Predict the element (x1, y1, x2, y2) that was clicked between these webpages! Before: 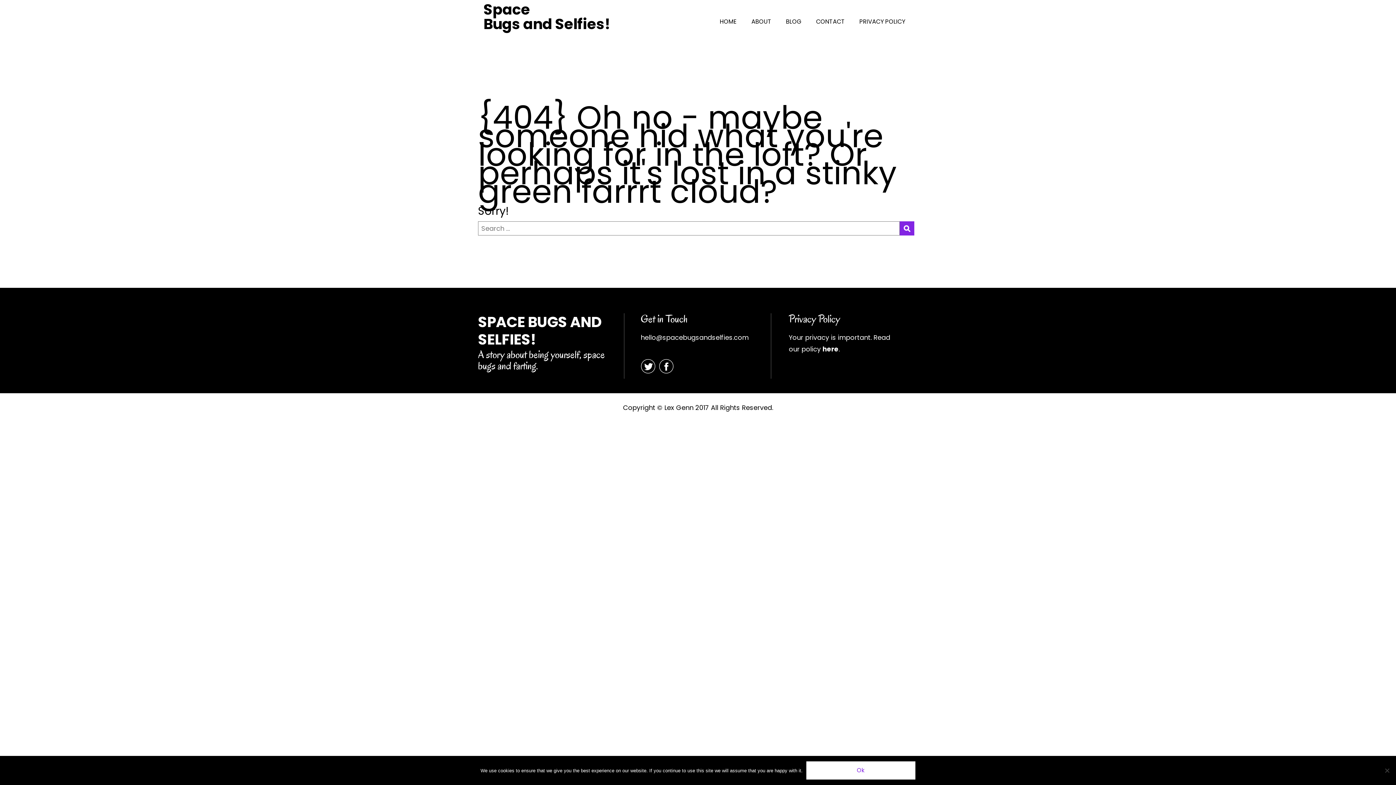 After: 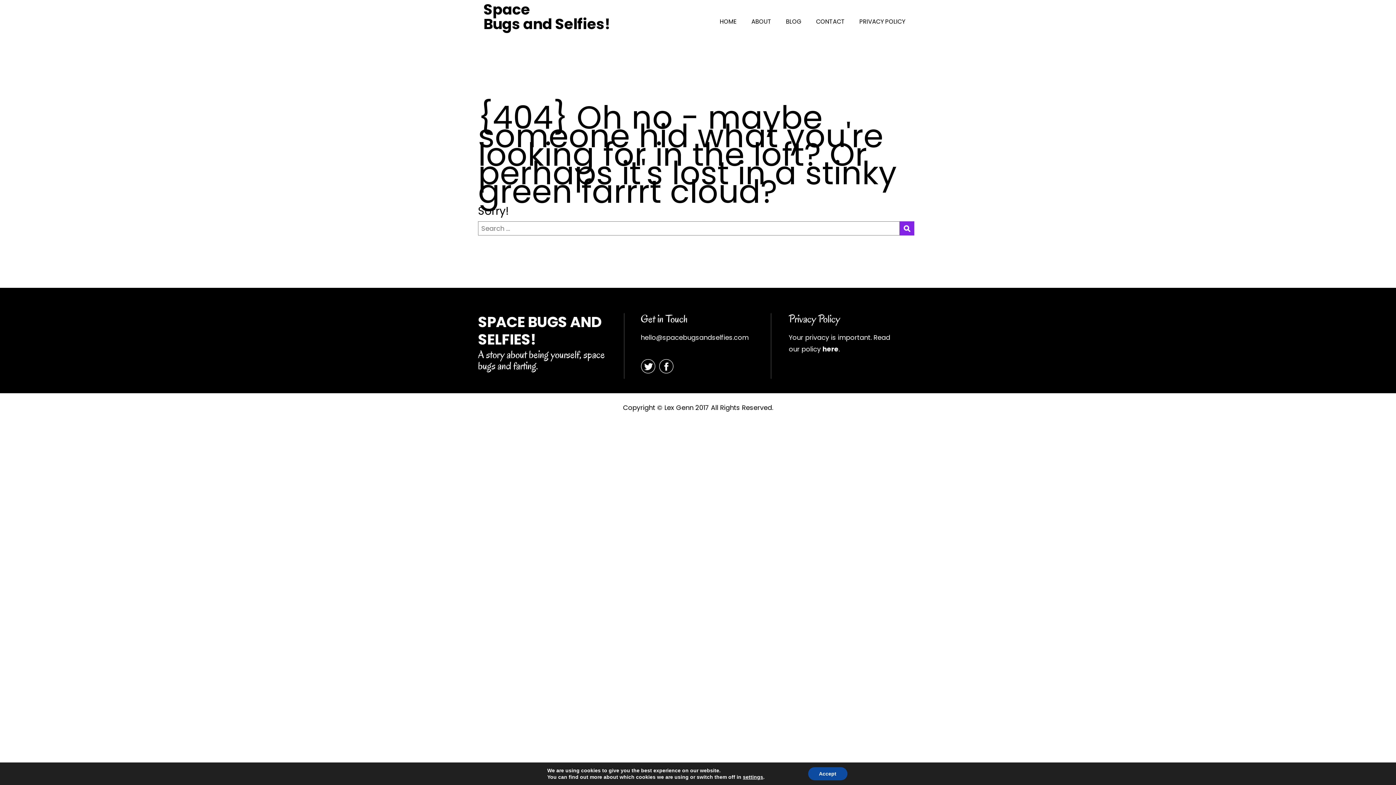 Action: label: Ok bbox: (806, 761, 915, 780)